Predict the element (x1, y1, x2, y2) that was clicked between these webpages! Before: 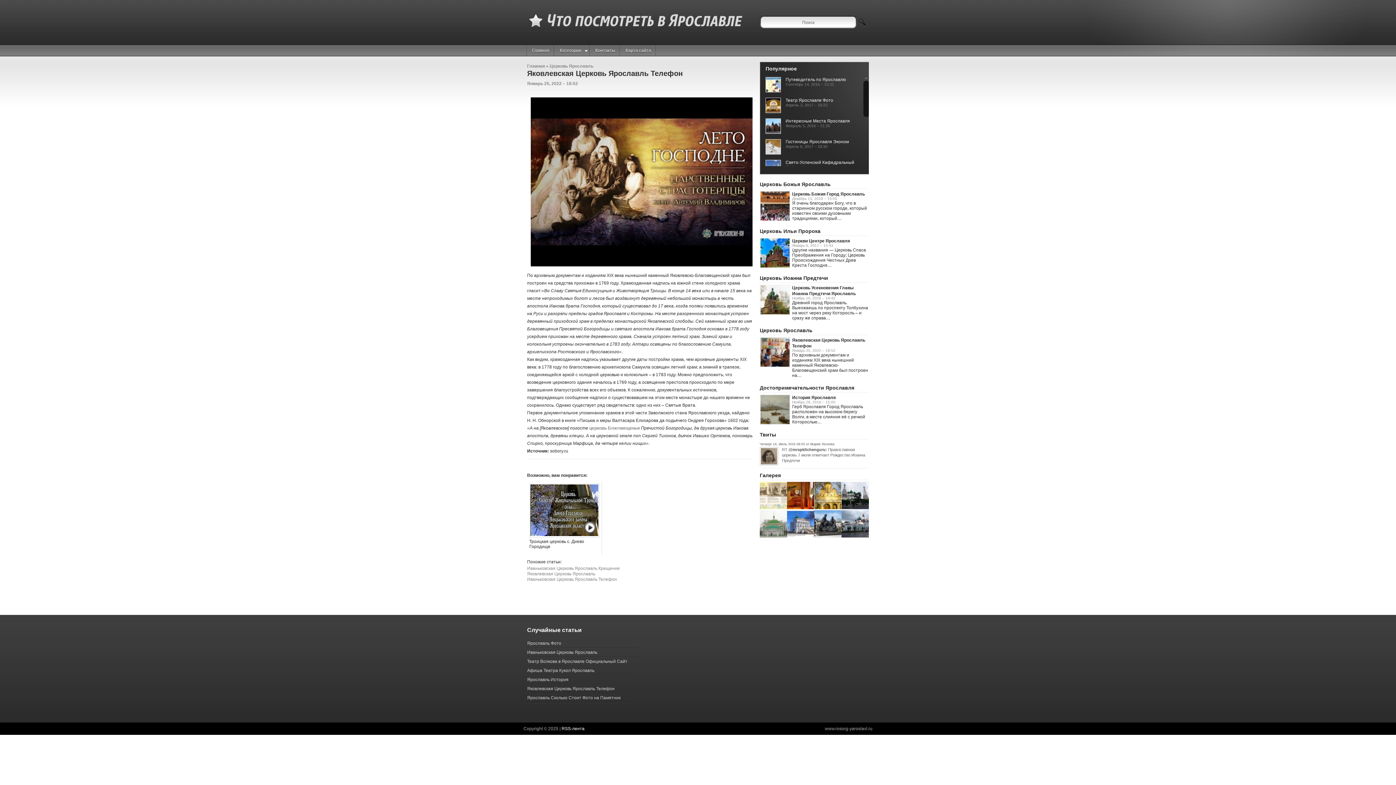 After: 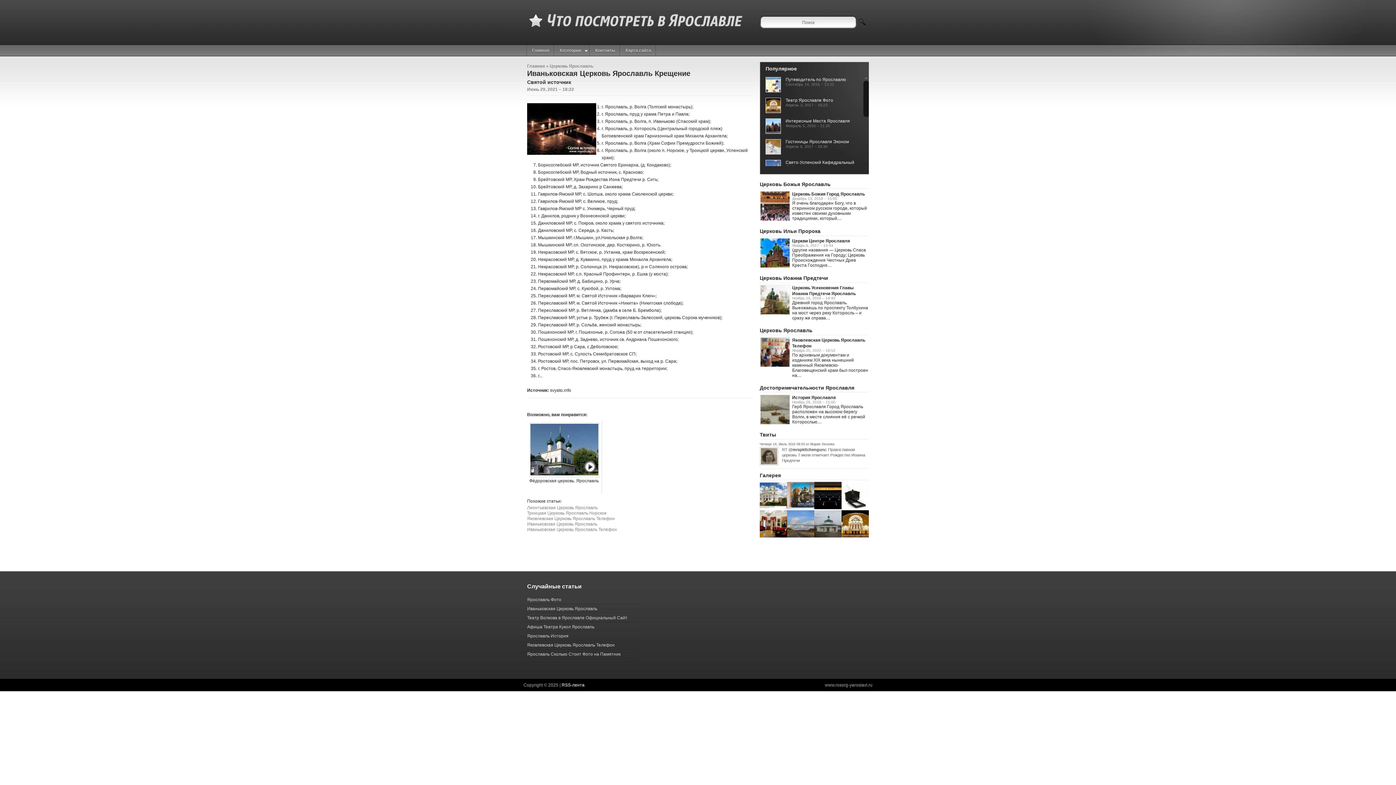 Action: bbox: (527, 566, 620, 571) label: Иваньковская Церковь Ярославль Крещение